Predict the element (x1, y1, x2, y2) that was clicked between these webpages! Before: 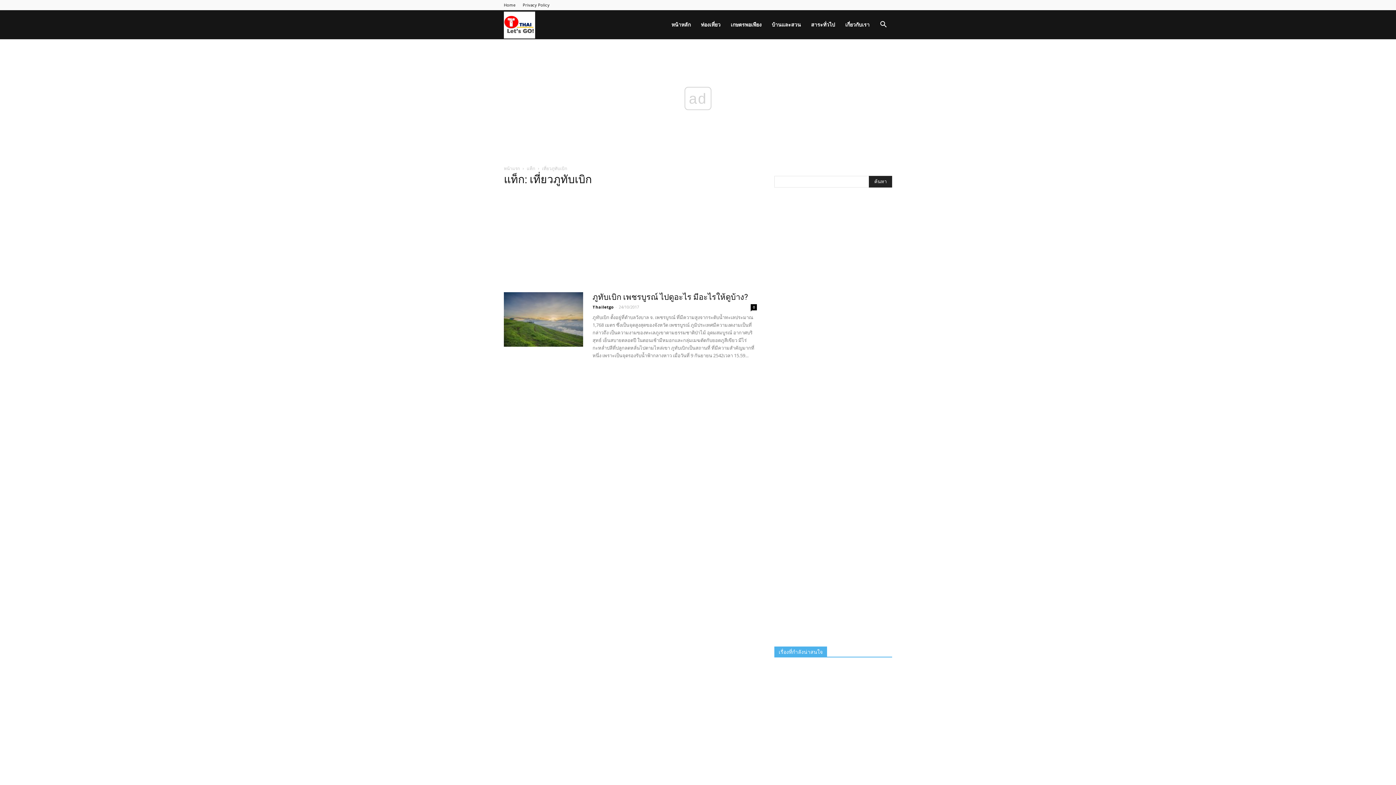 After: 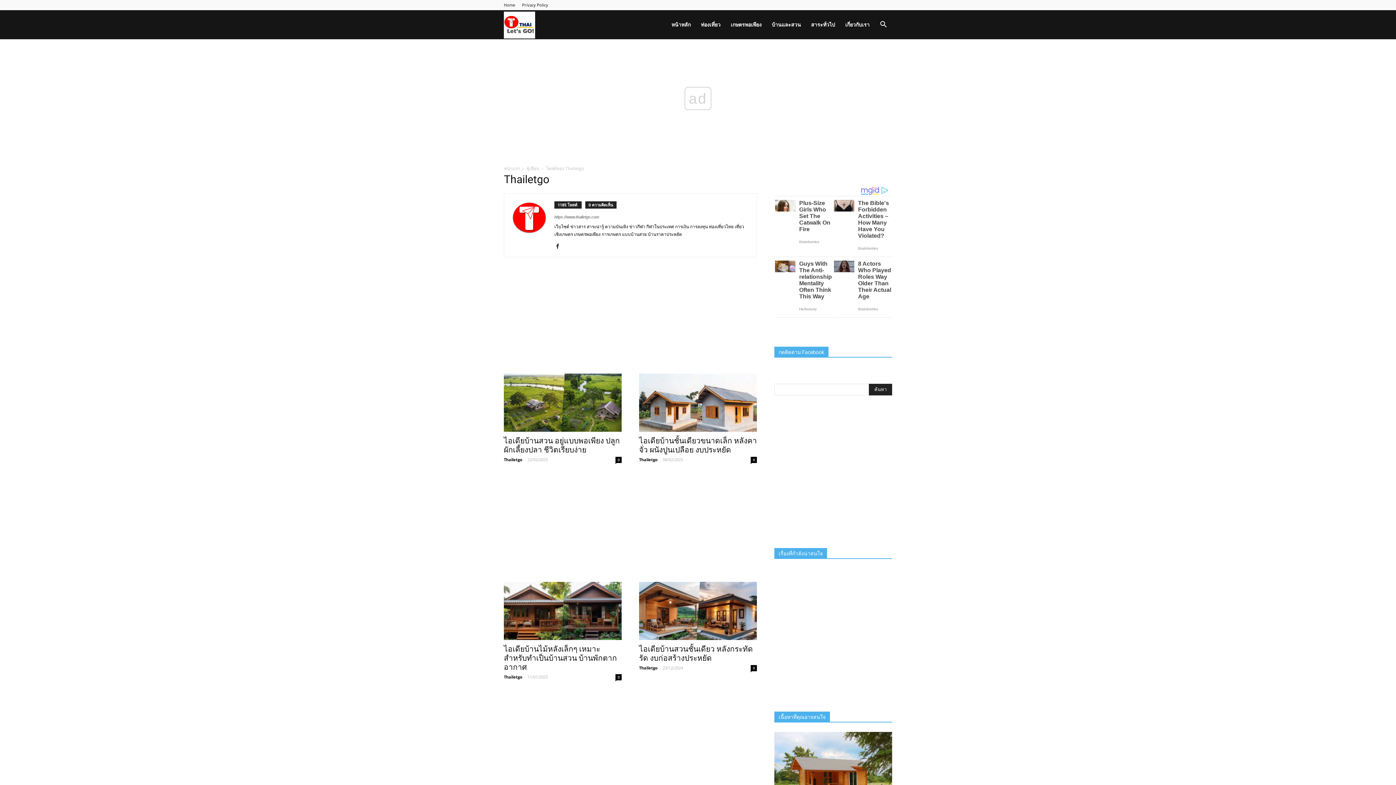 Action: bbox: (592, 304, 613, 309) label: Thailetgo